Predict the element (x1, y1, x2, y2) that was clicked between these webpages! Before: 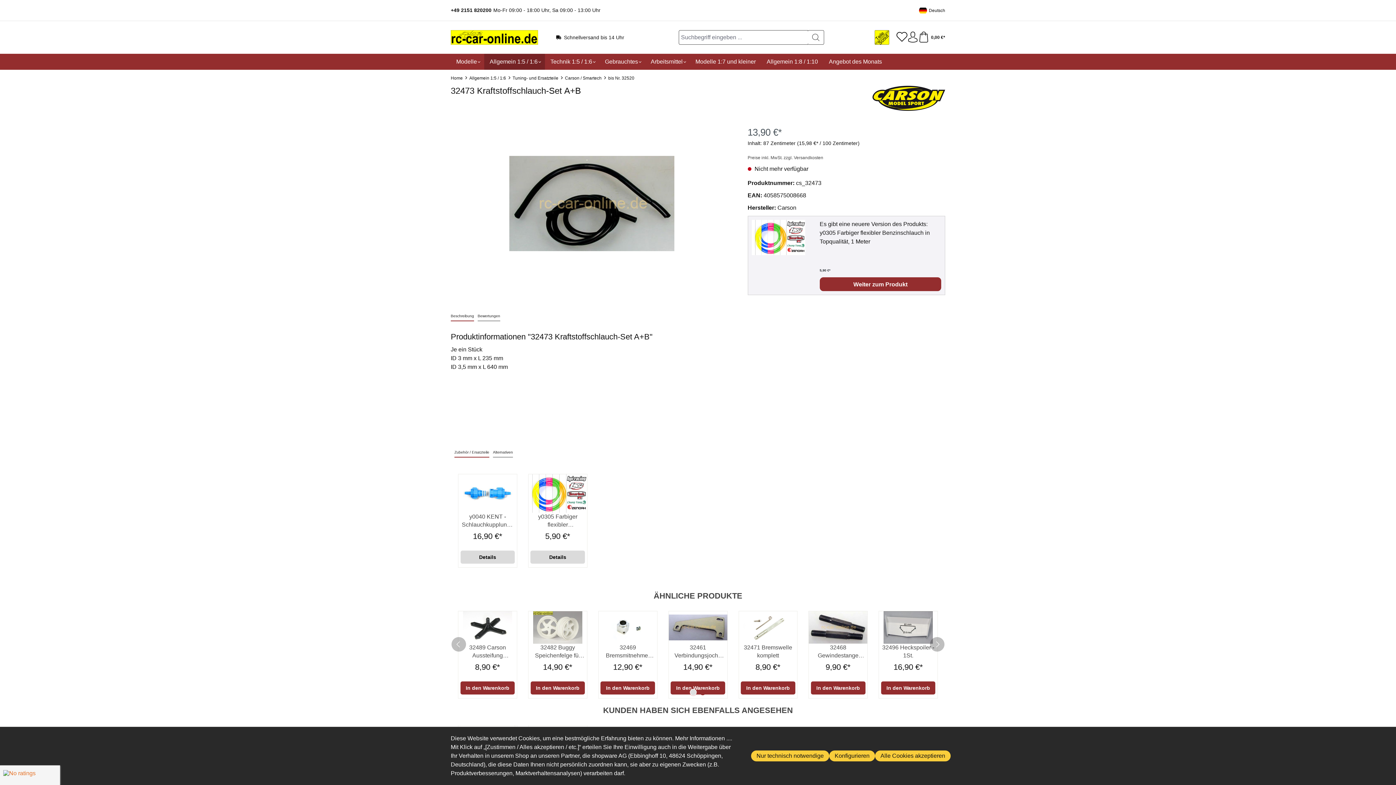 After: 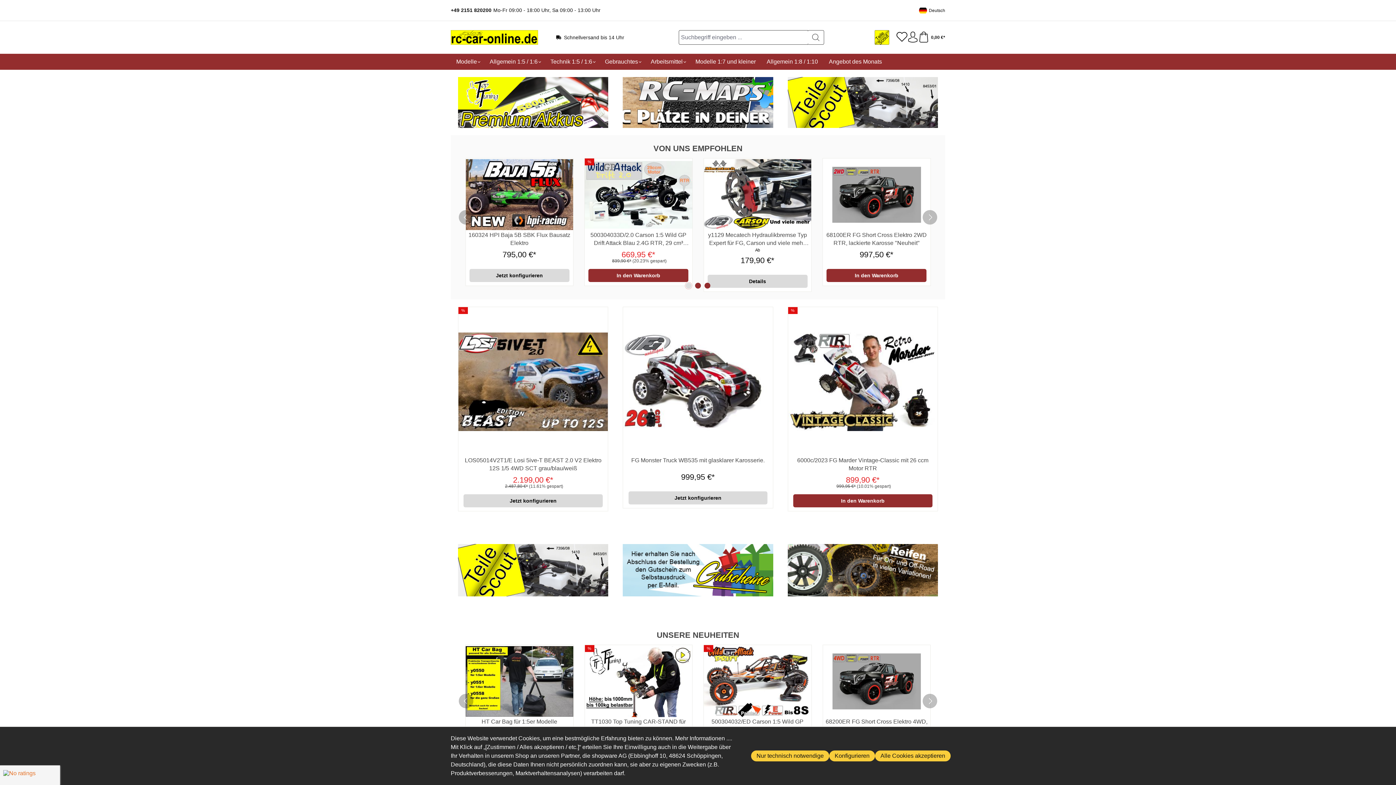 Action: bbox: (450, 75, 462, 80) label: Home